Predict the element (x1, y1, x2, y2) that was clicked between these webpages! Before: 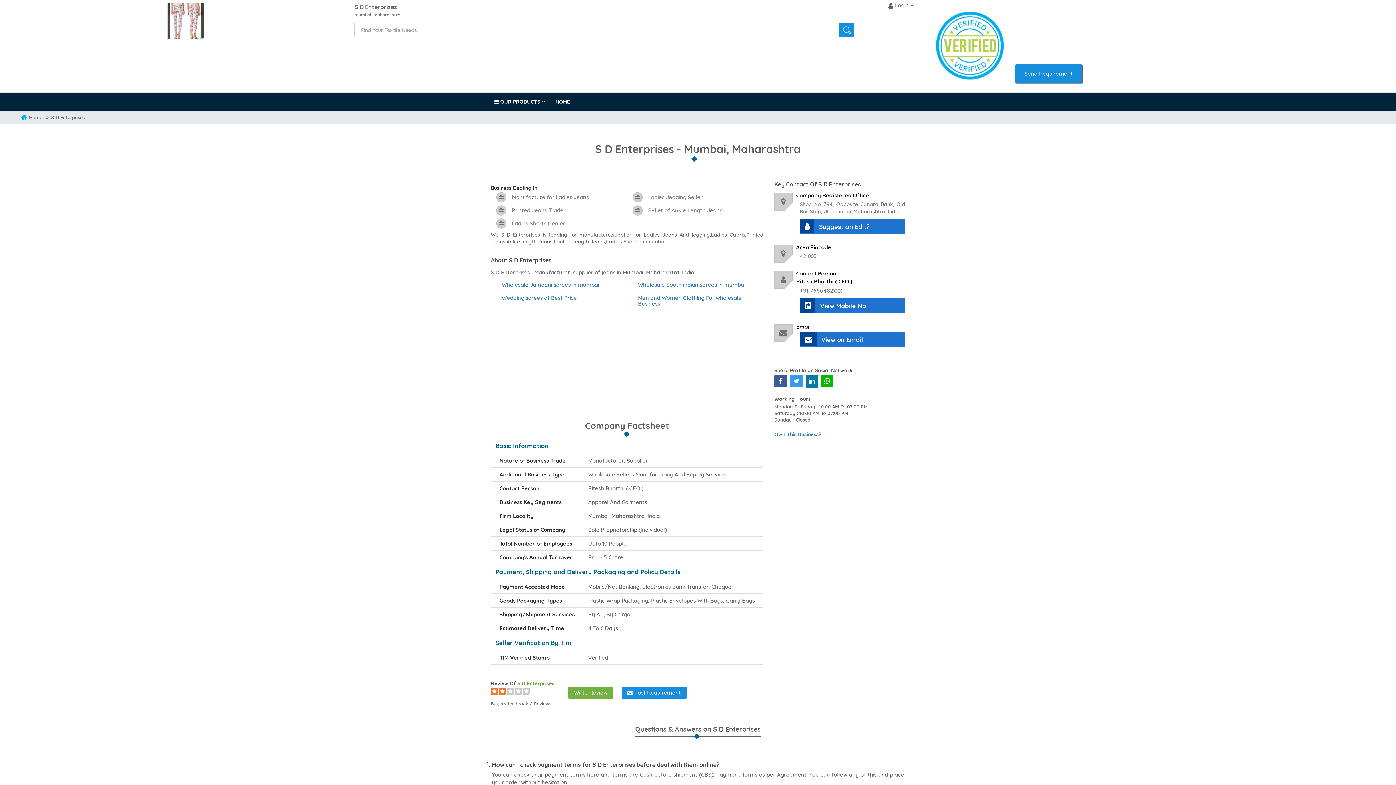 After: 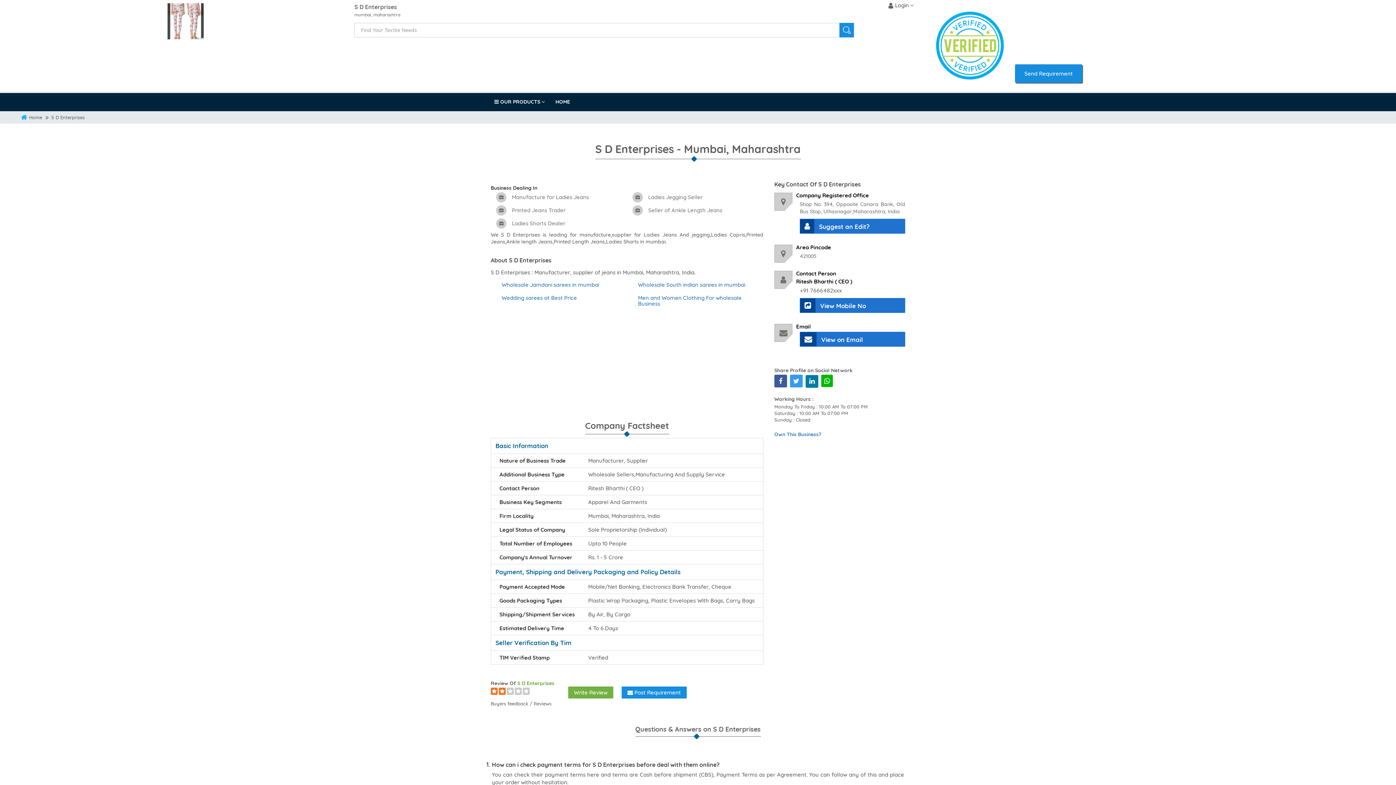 Action: label: Review Of S D Enterprises

Buyers feedback / Reviews bbox: (490, 672, 554, 710)